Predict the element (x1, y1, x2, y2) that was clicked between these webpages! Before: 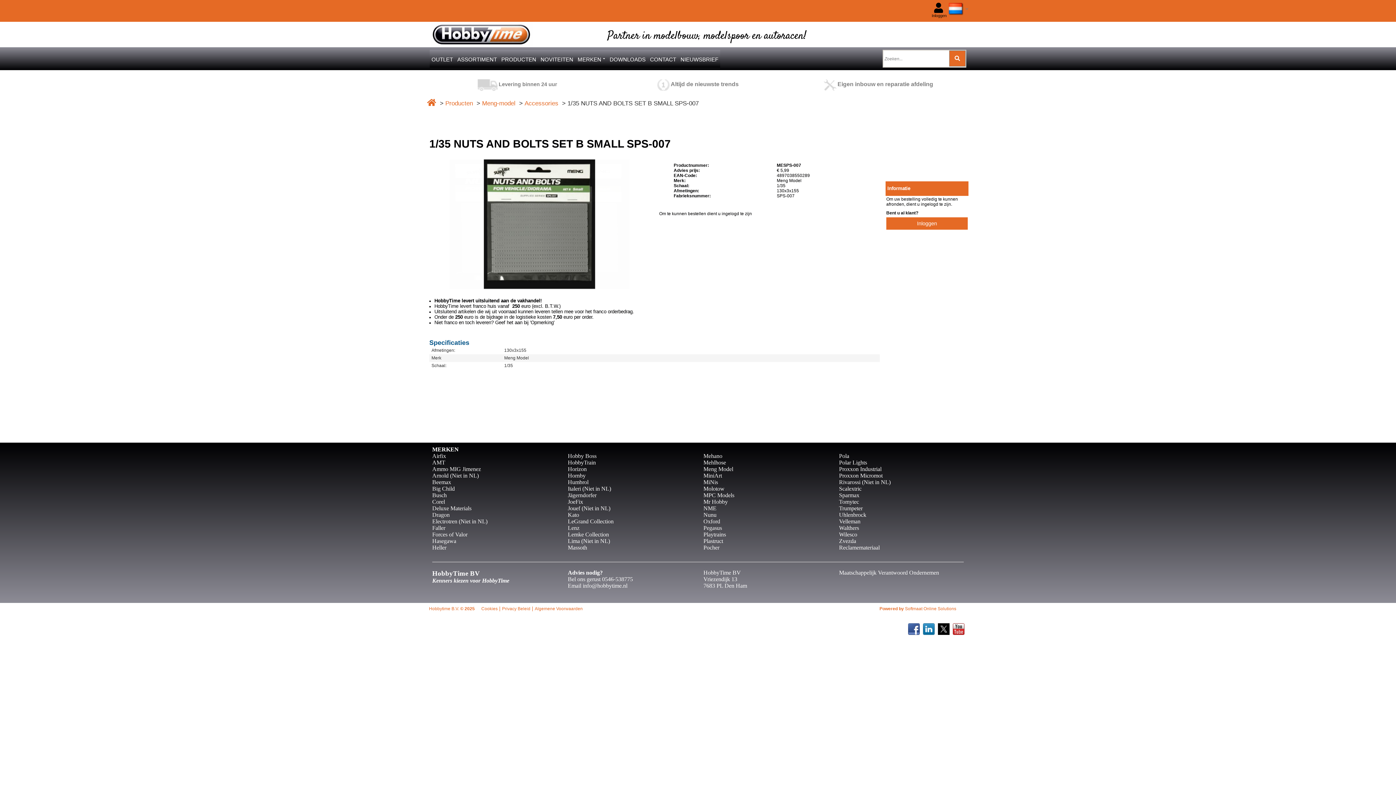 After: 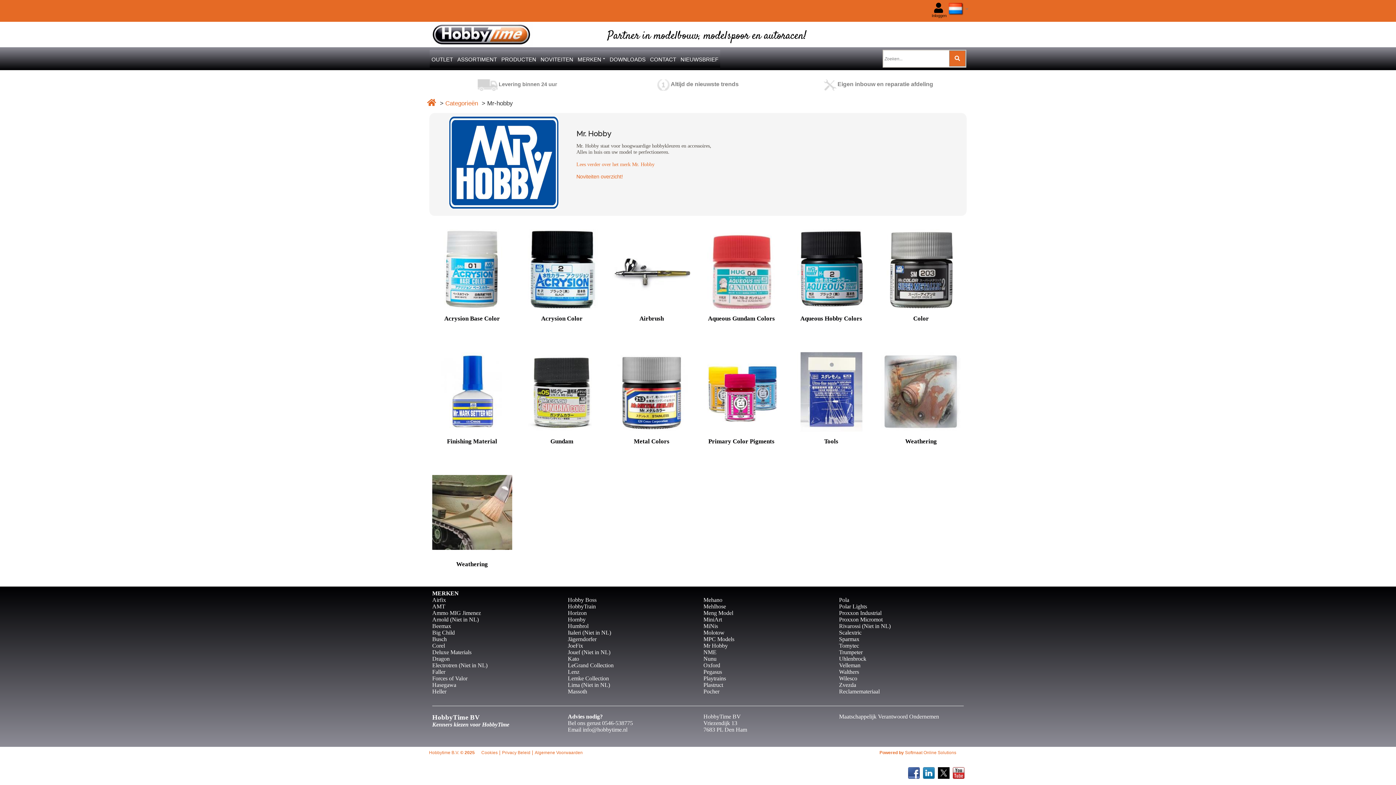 Action: label: Mr Hobby bbox: (703, 499, 728, 505)